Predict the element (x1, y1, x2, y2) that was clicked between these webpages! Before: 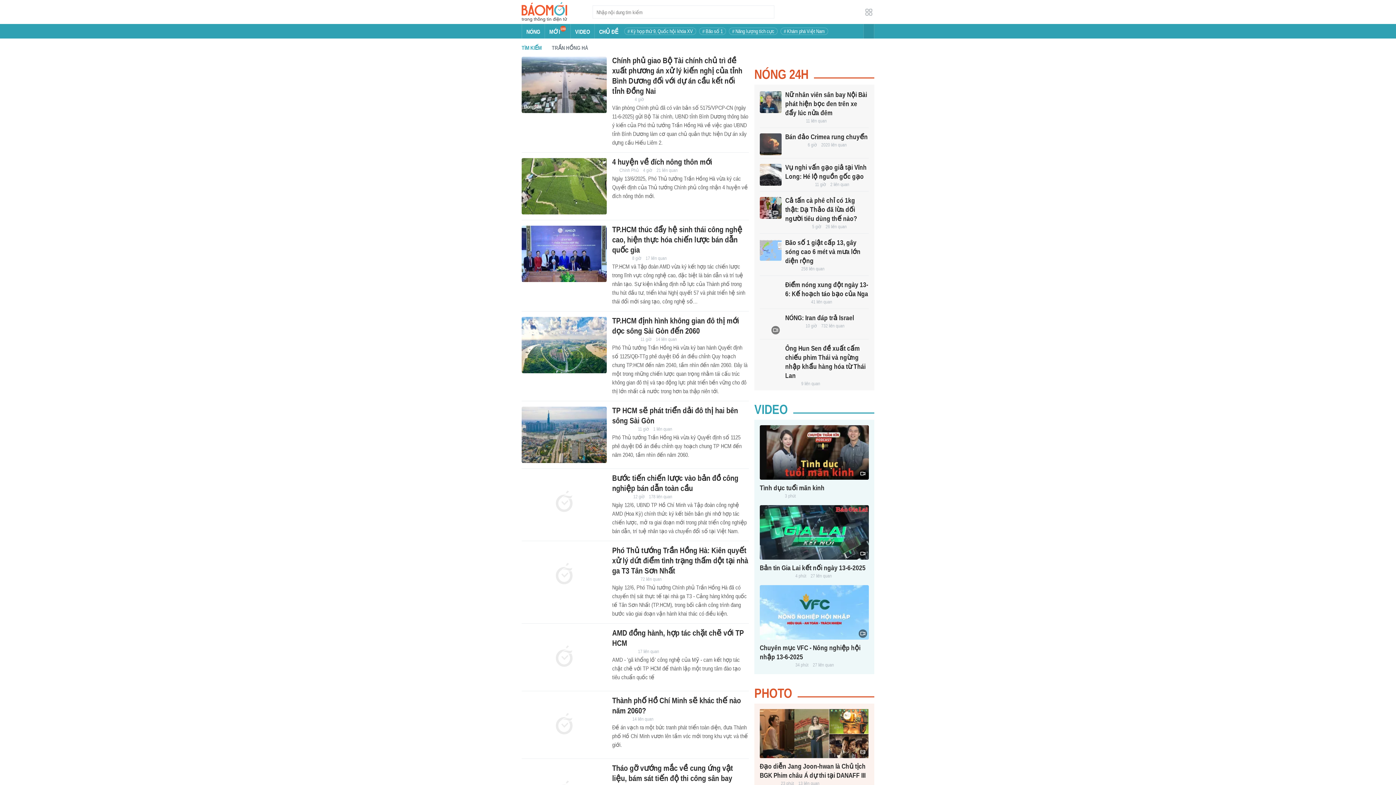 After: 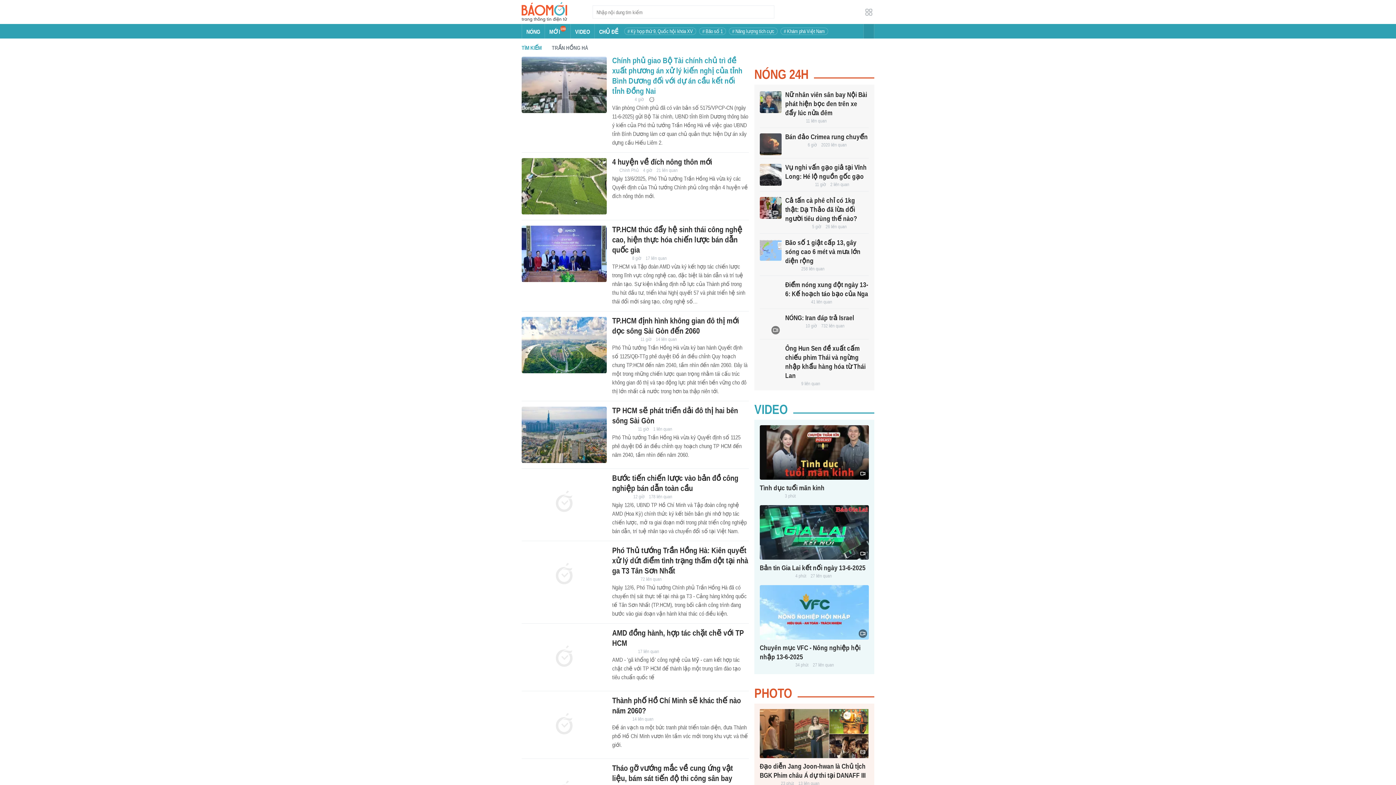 Action: bbox: (521, 56, 606, 113)